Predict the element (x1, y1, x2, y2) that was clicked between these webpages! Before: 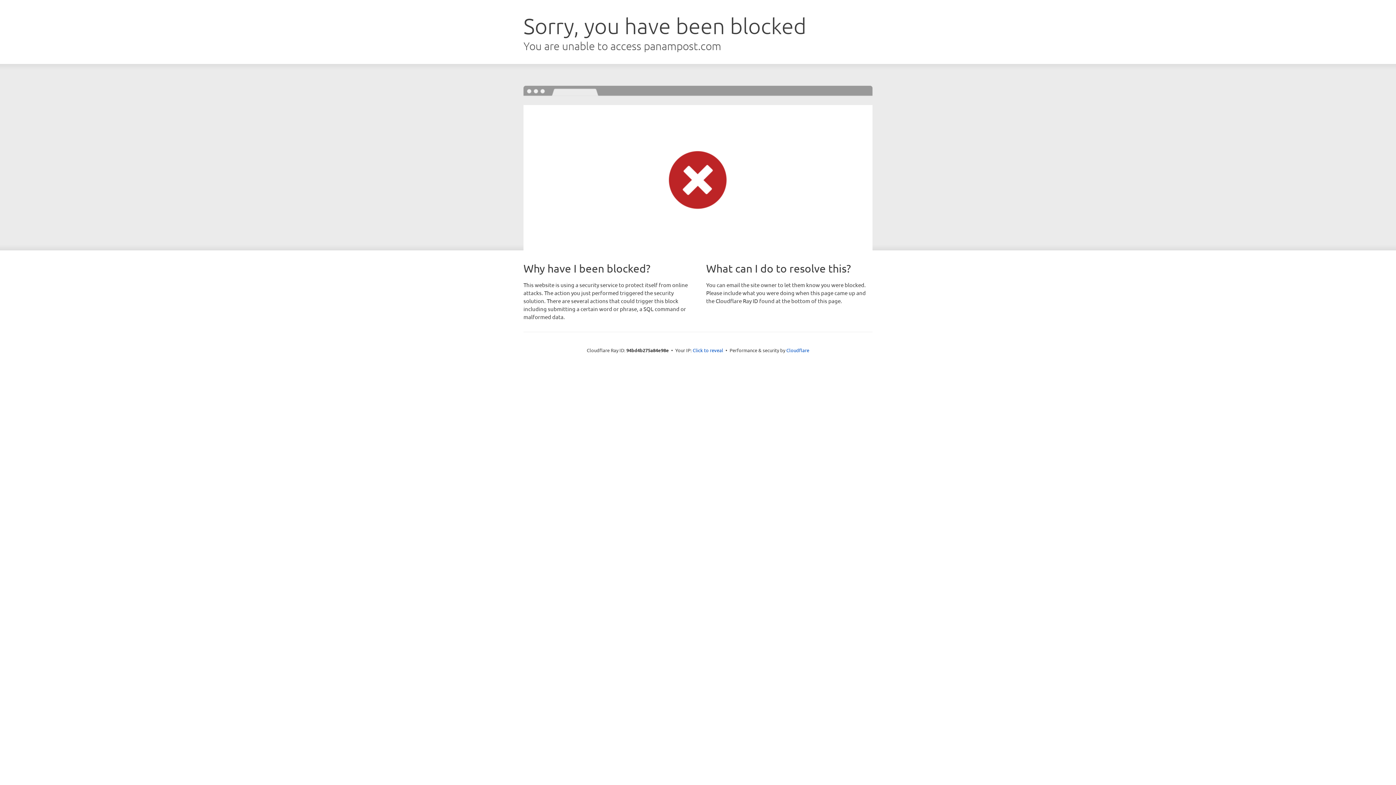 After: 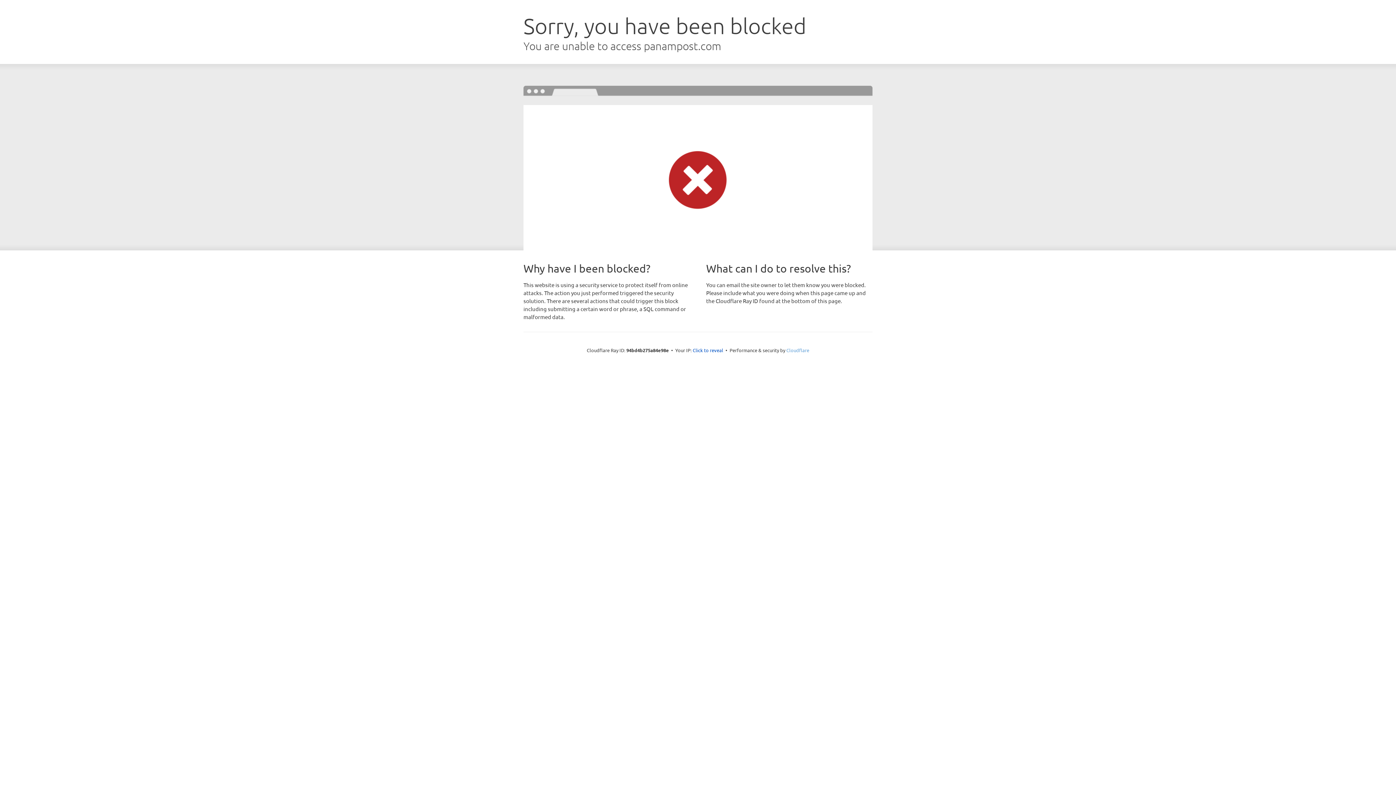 Action: bbox: (786, 347, 809, 353) label: Cloudflare